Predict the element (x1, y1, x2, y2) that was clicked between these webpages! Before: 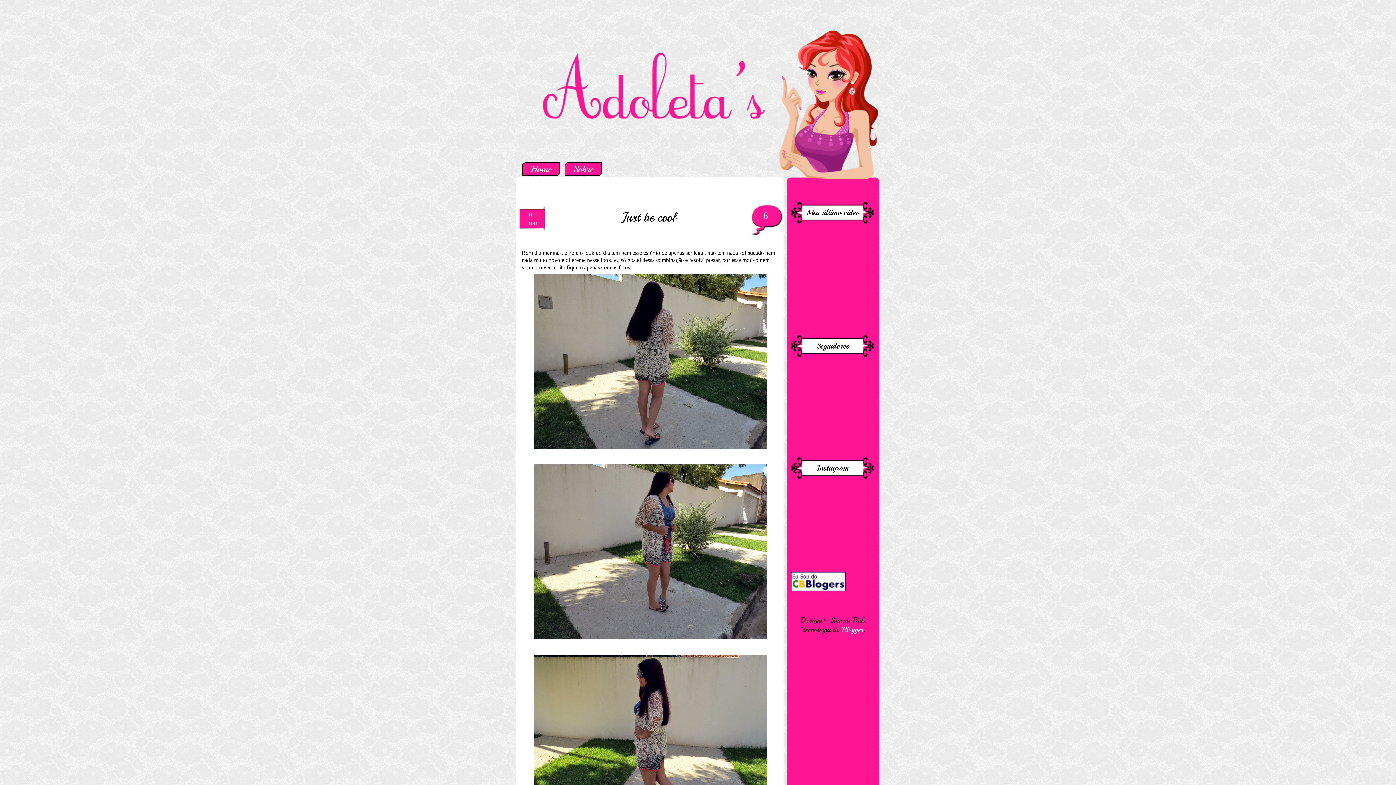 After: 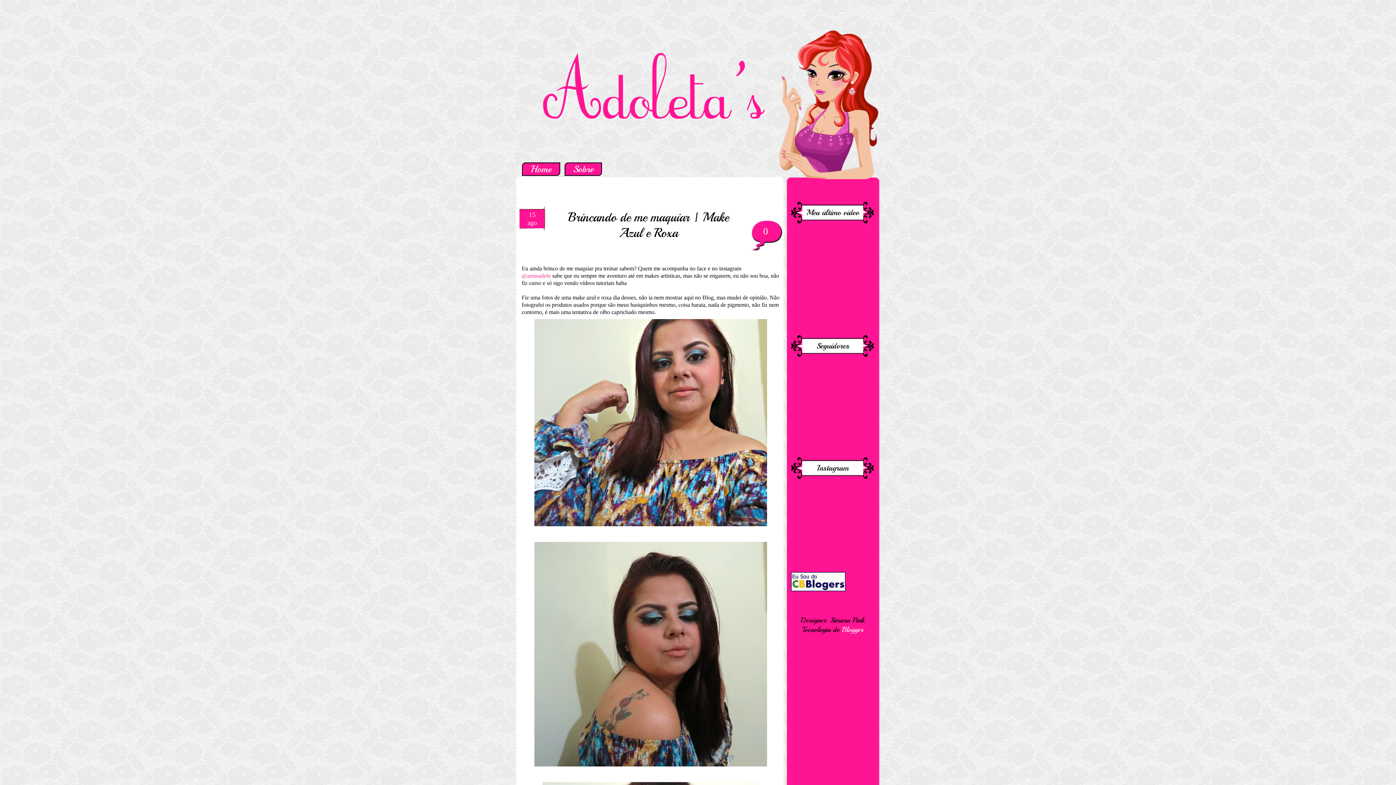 Action: bbox: (522, 162, 560, 175) label: Home